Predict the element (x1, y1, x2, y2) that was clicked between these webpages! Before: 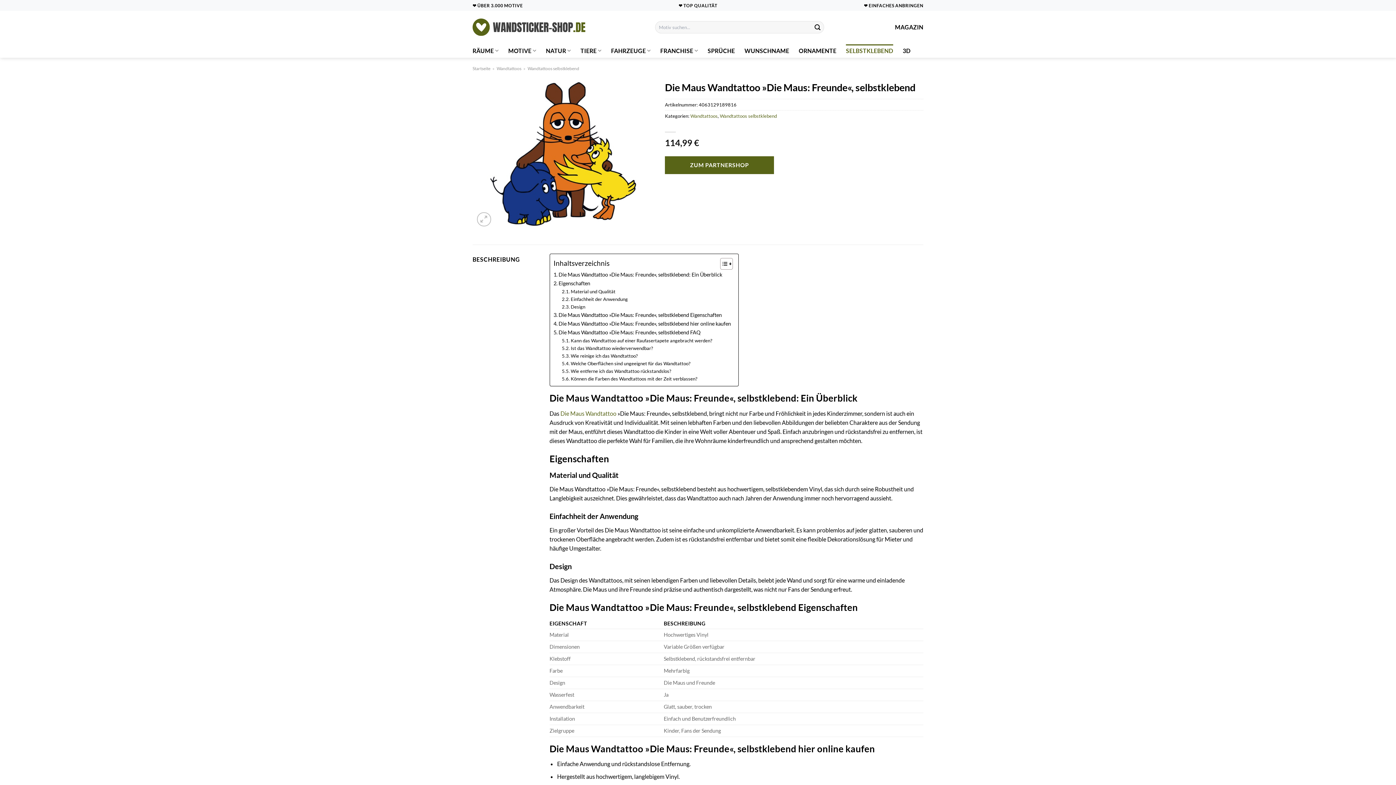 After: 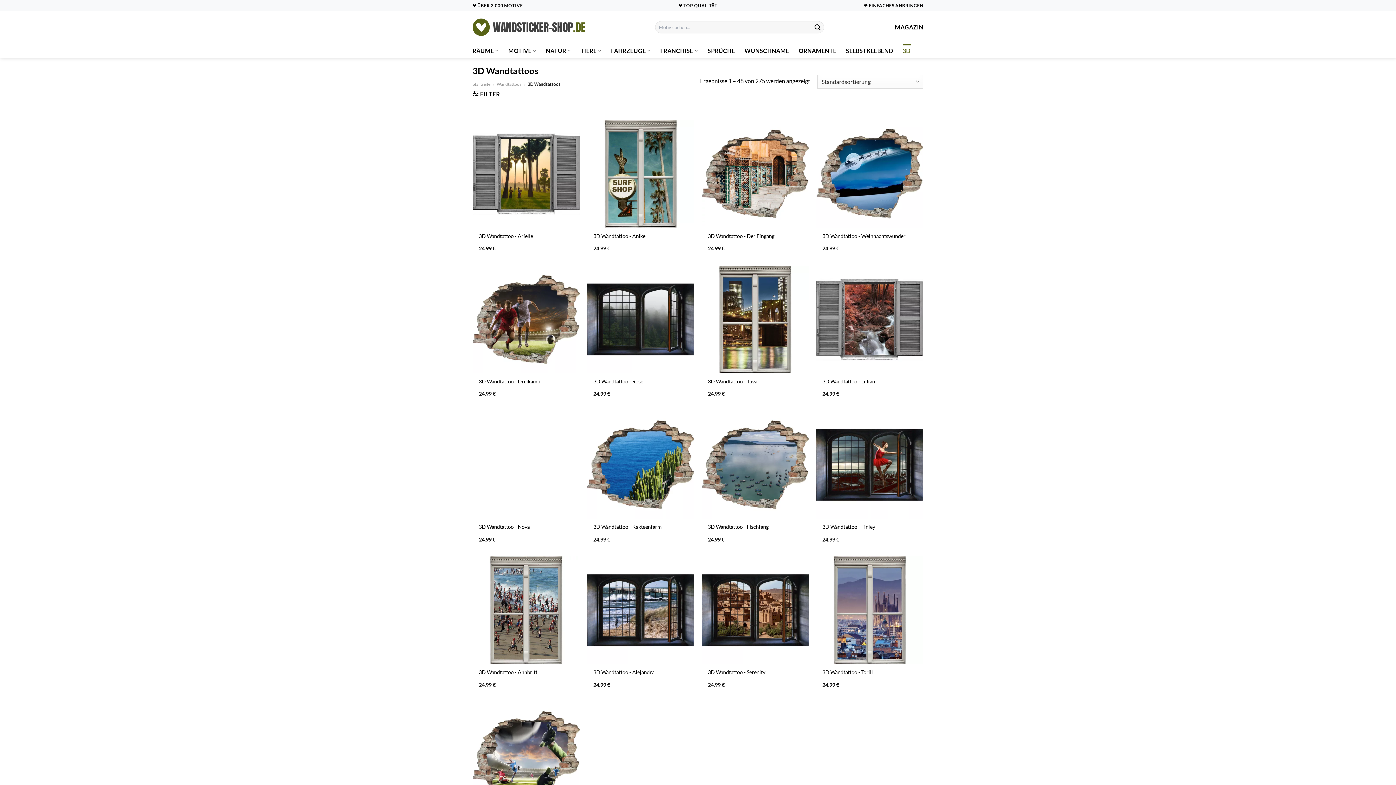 Action: label: 3D bbox: (902, 44, 910, 57)